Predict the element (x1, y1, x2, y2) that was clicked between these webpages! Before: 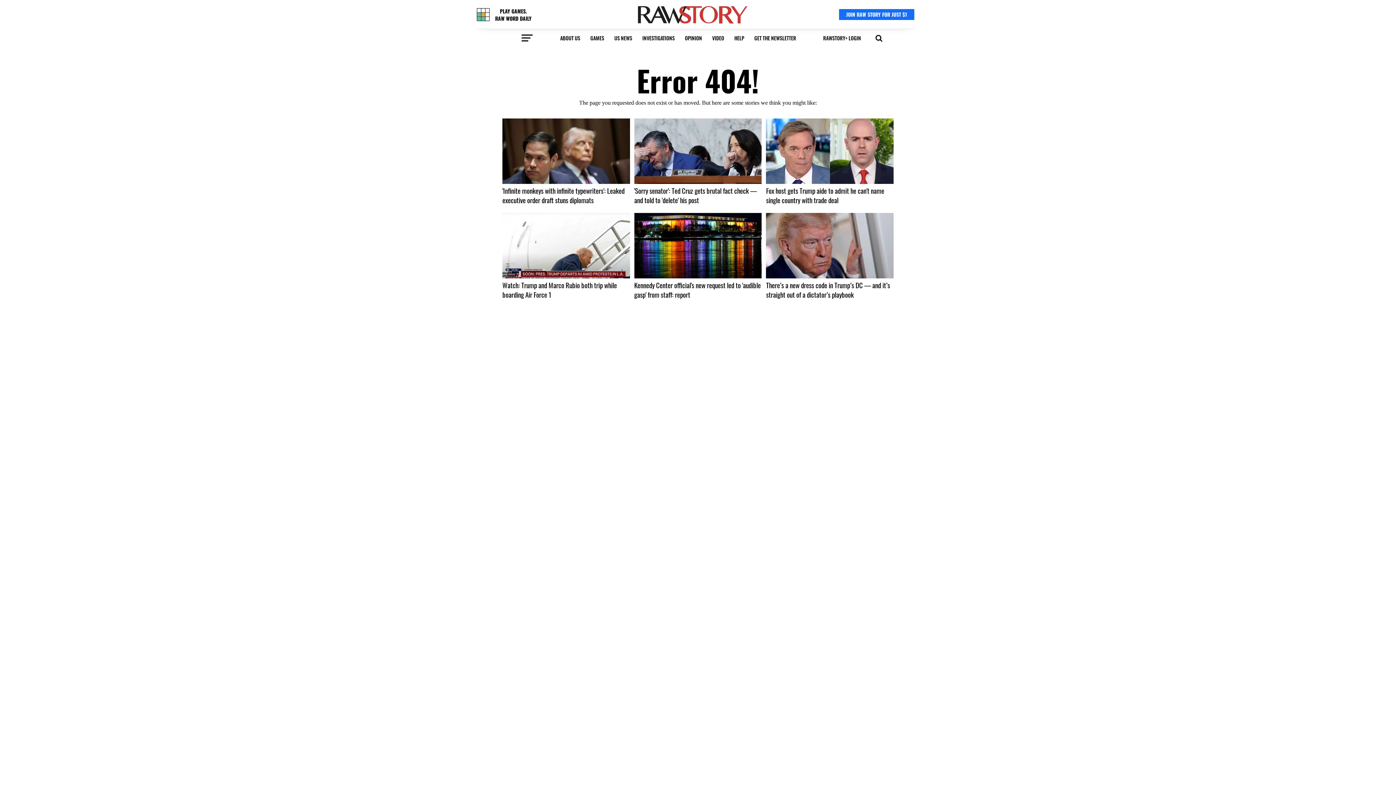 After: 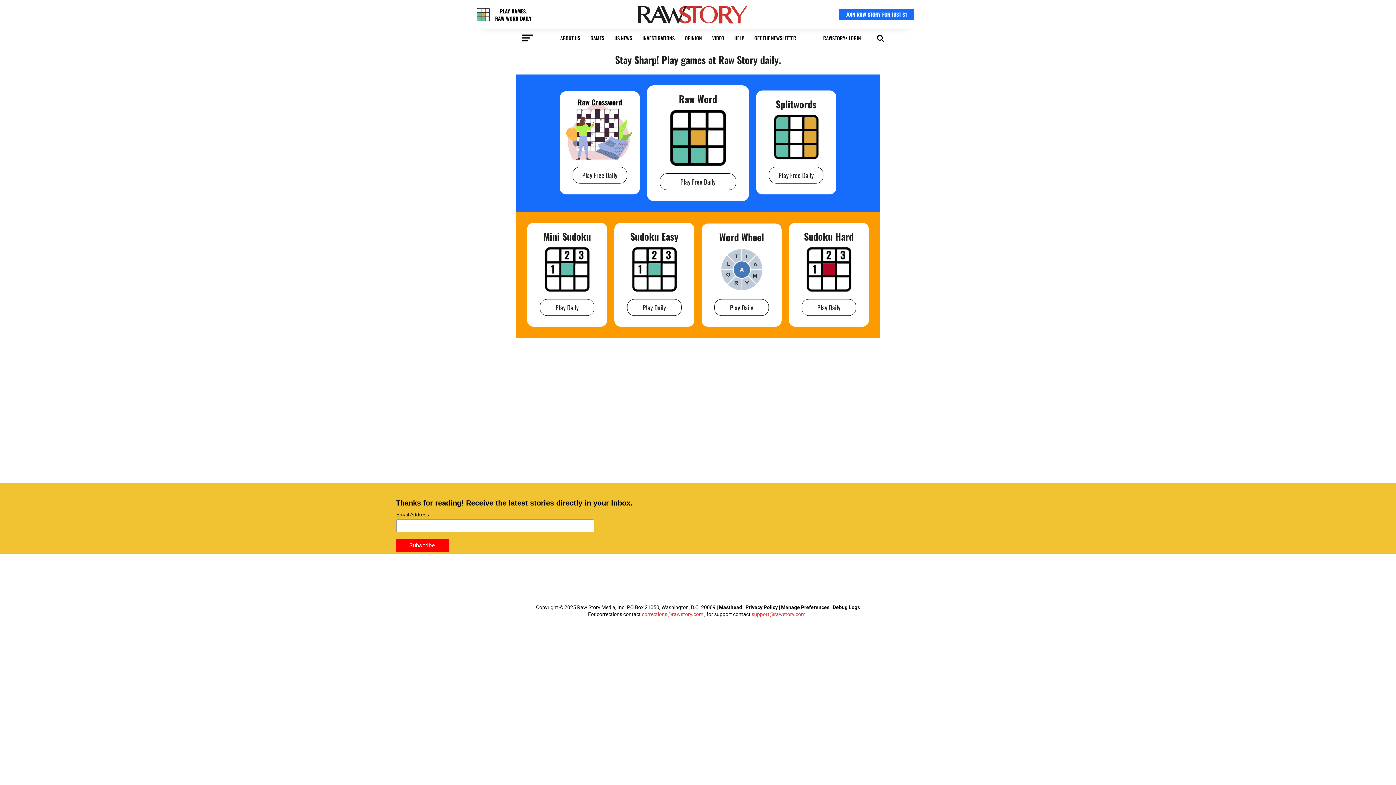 Action: label: PLAY GAMES.
RAW WORD DAILY bbox: (495, 7, 531, 22)